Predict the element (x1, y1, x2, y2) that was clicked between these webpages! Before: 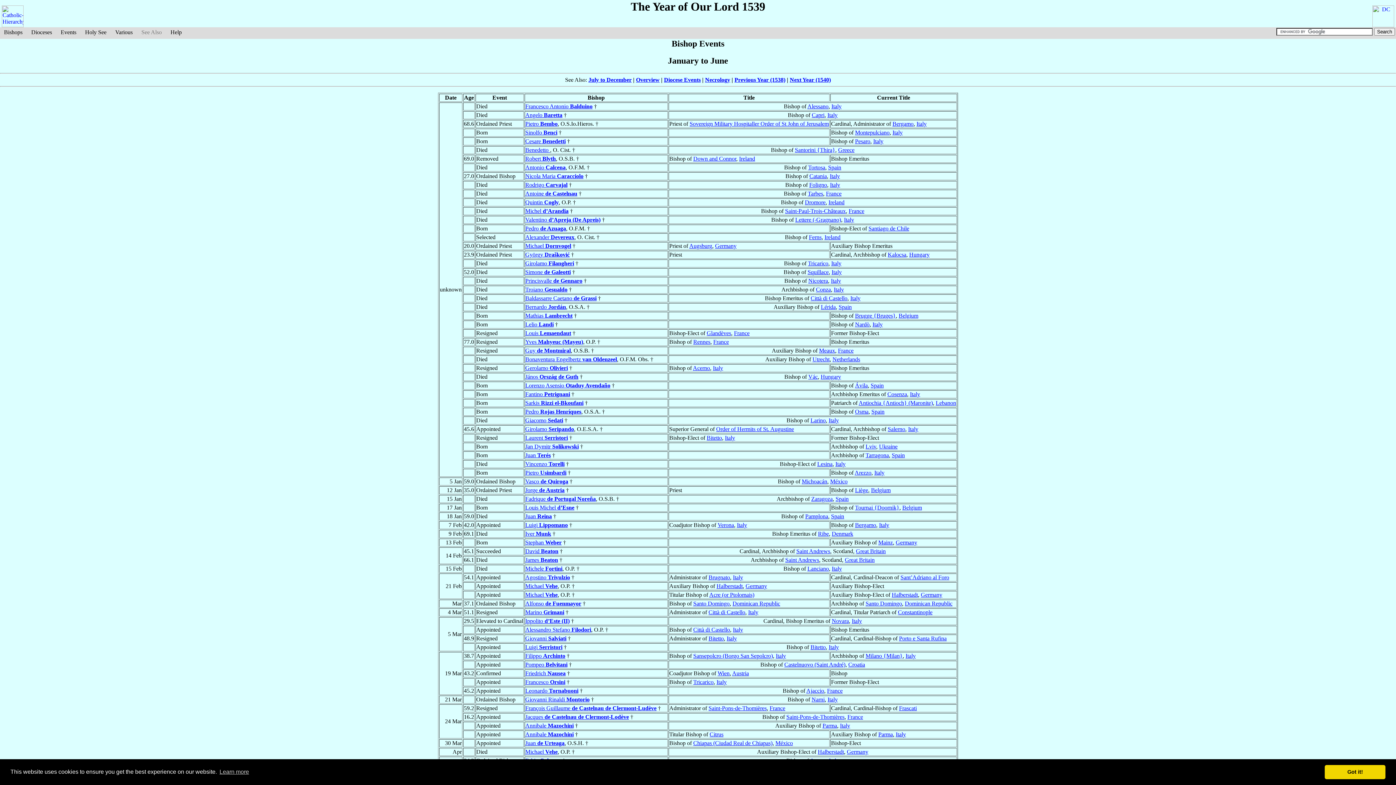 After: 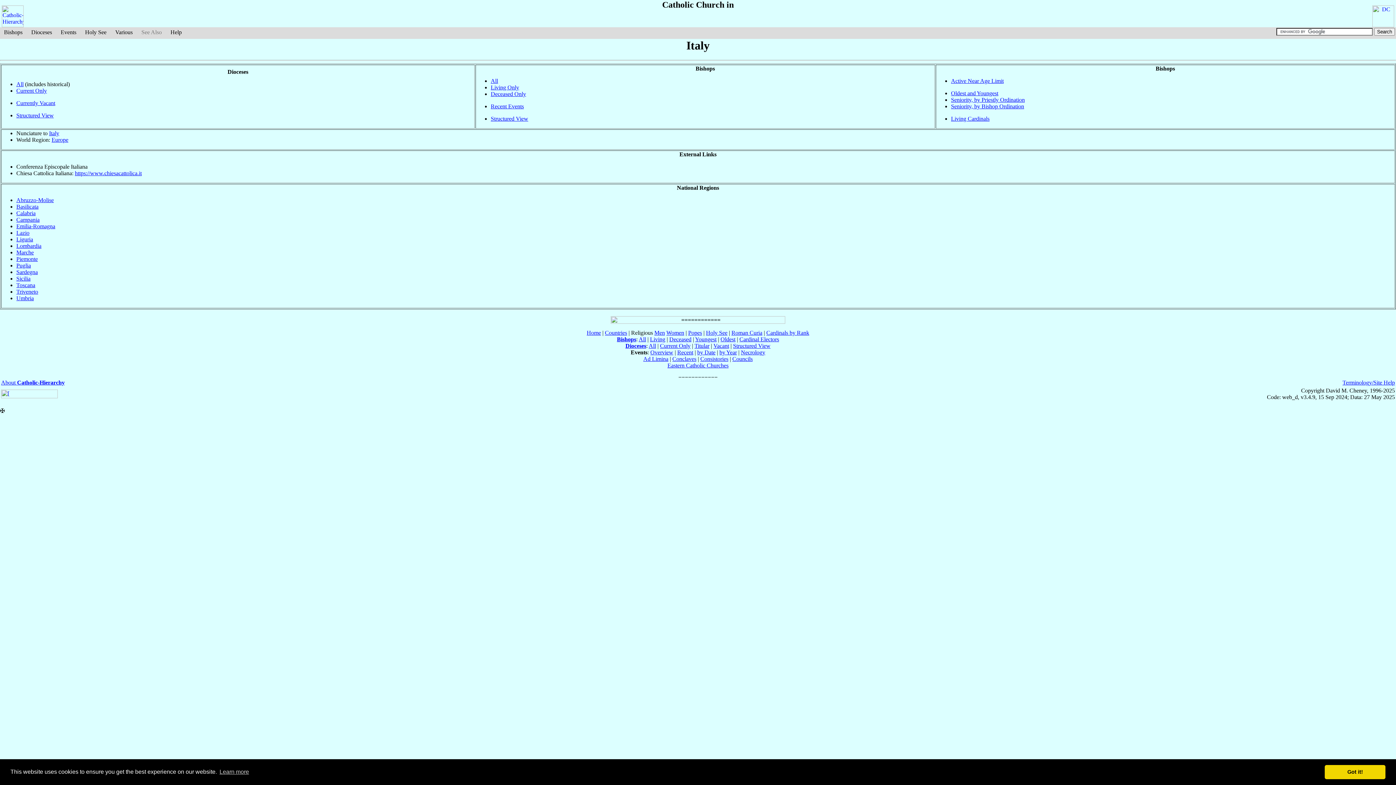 Action: label: Italy bbox: (831, 269, 842, 275)